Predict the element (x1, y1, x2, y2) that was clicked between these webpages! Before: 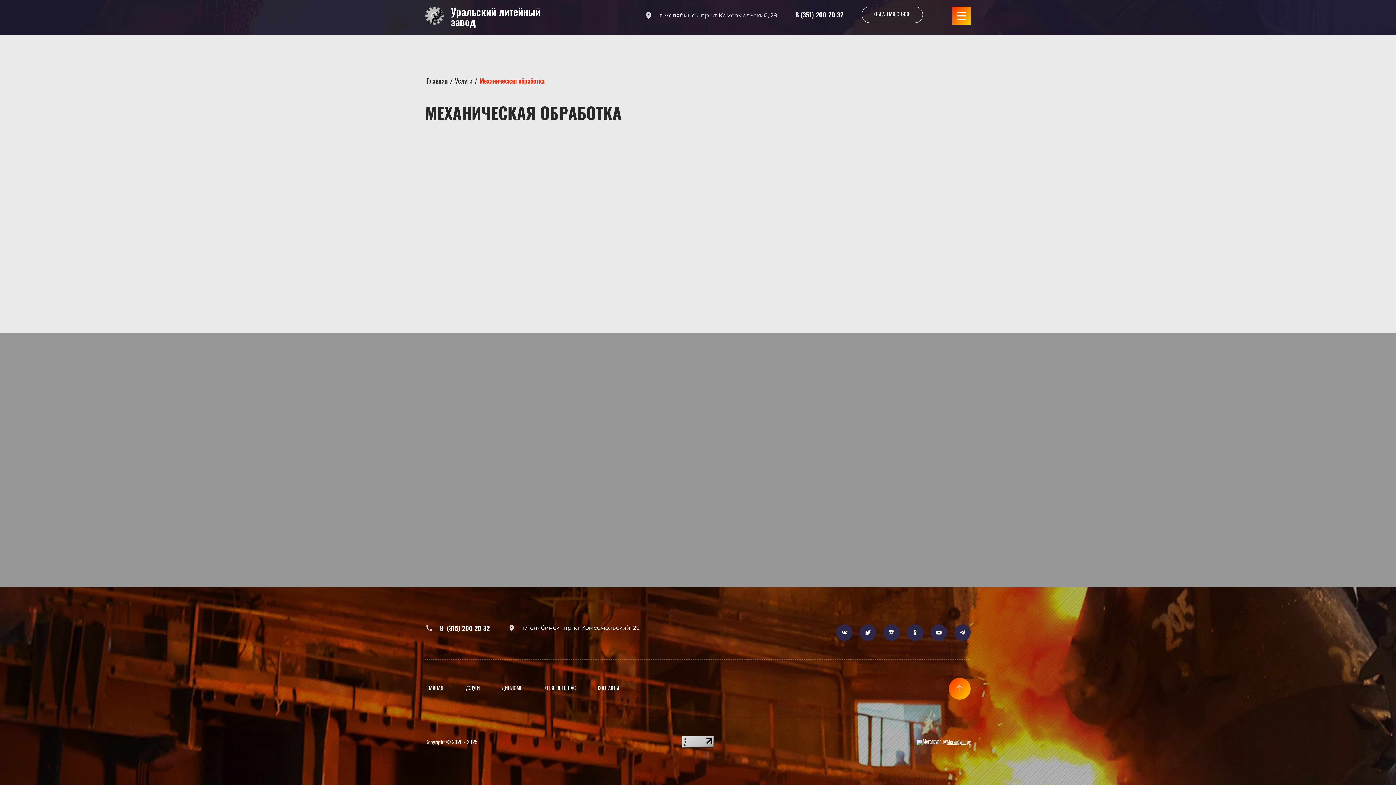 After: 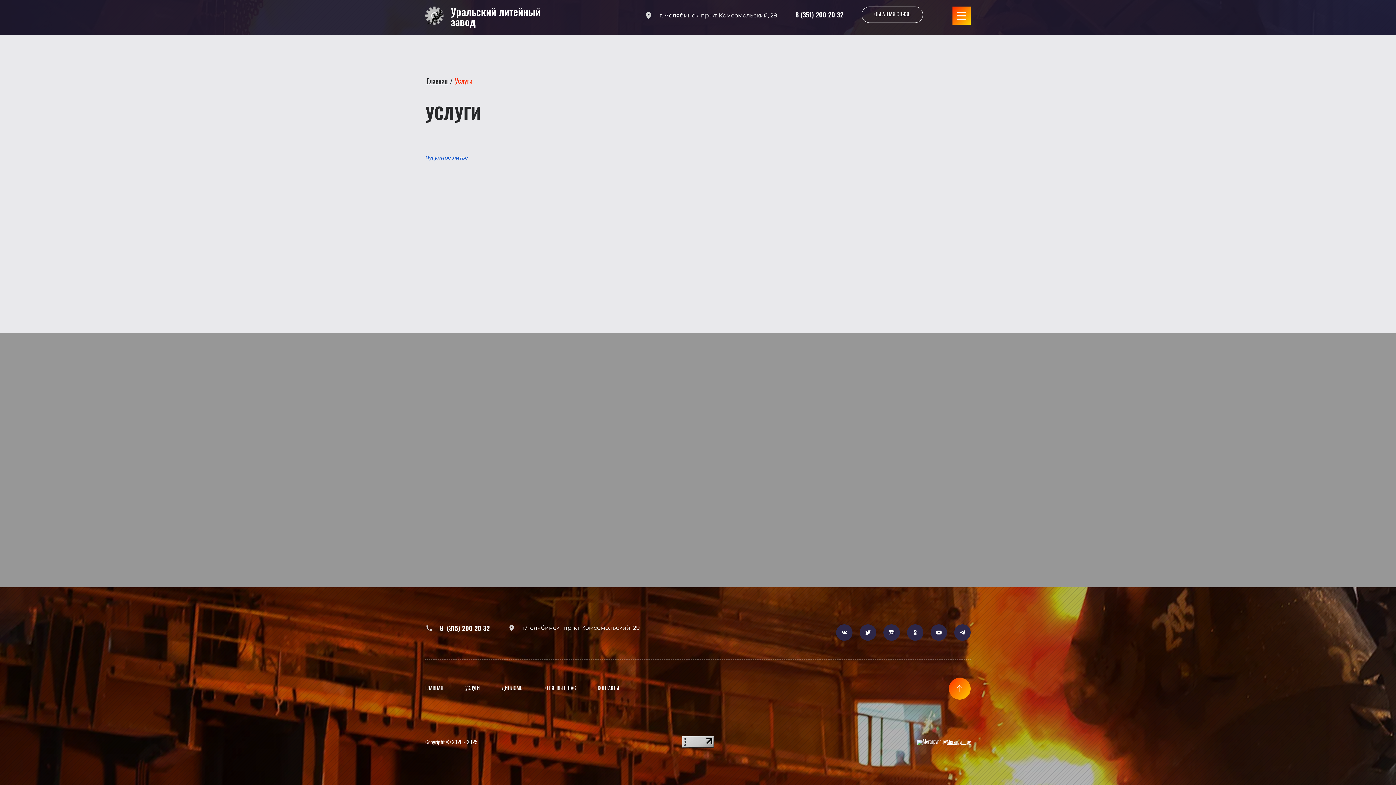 Action: bbox: (465, 681, 501, 697) label: УСЛУГИ